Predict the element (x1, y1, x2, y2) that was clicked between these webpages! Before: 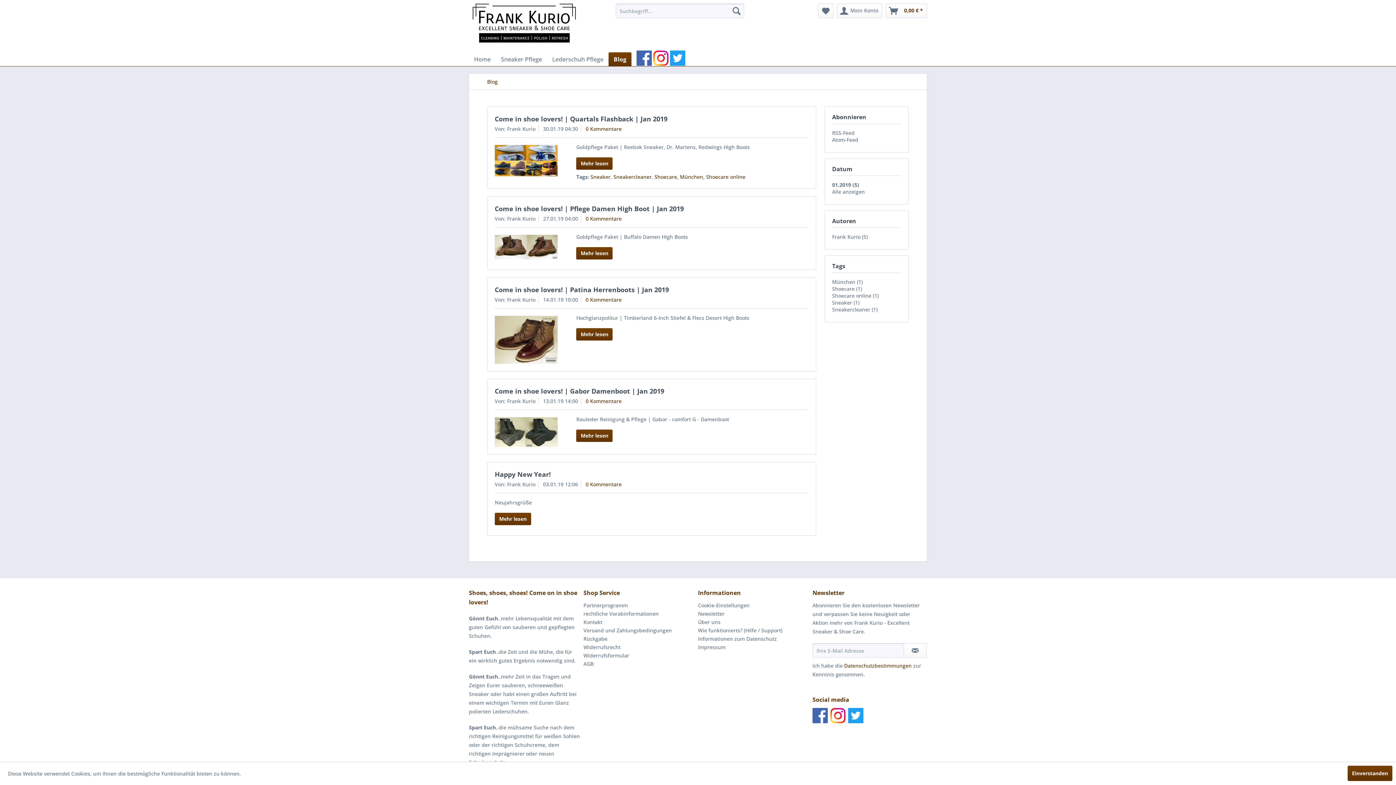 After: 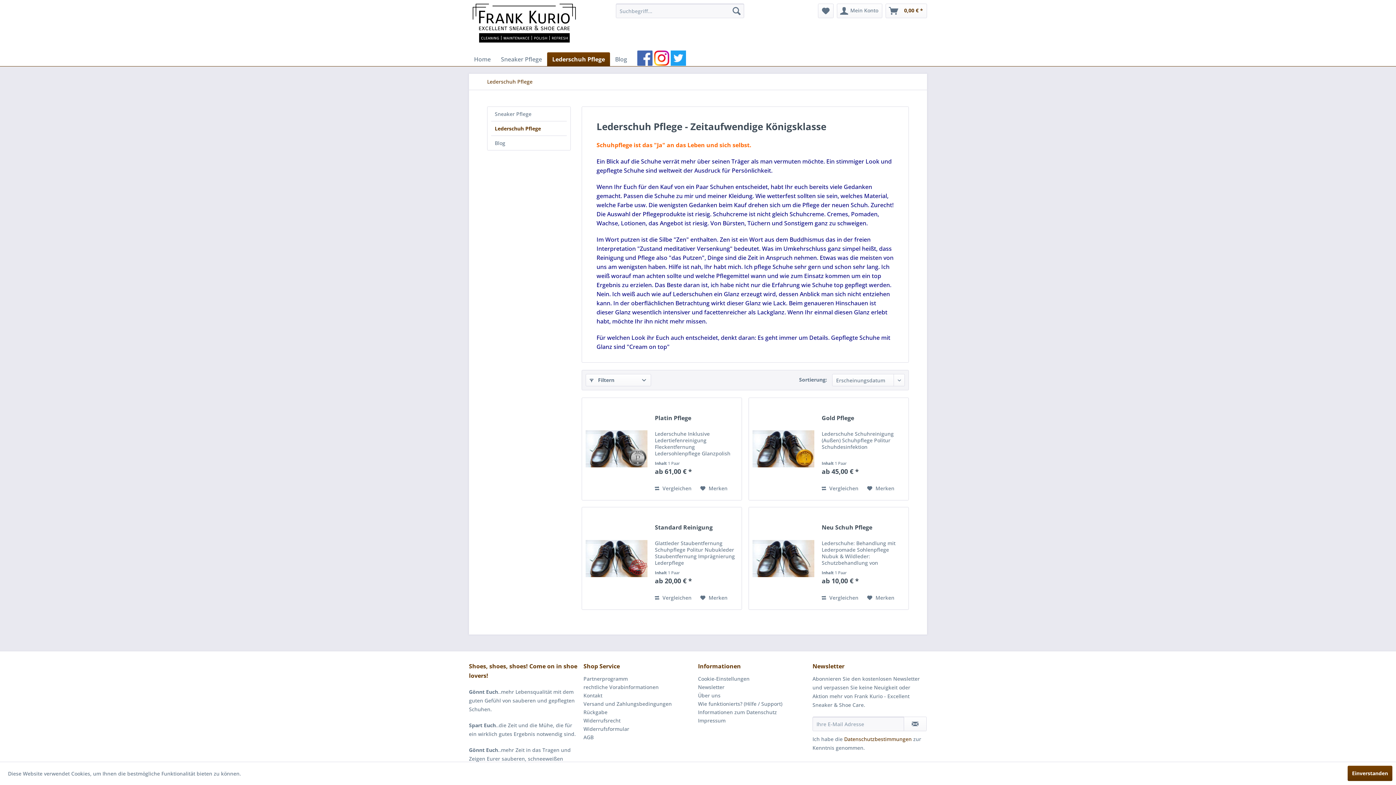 Action: bbox: (547, 52, 608, 66) label: Lederschuh Pflege